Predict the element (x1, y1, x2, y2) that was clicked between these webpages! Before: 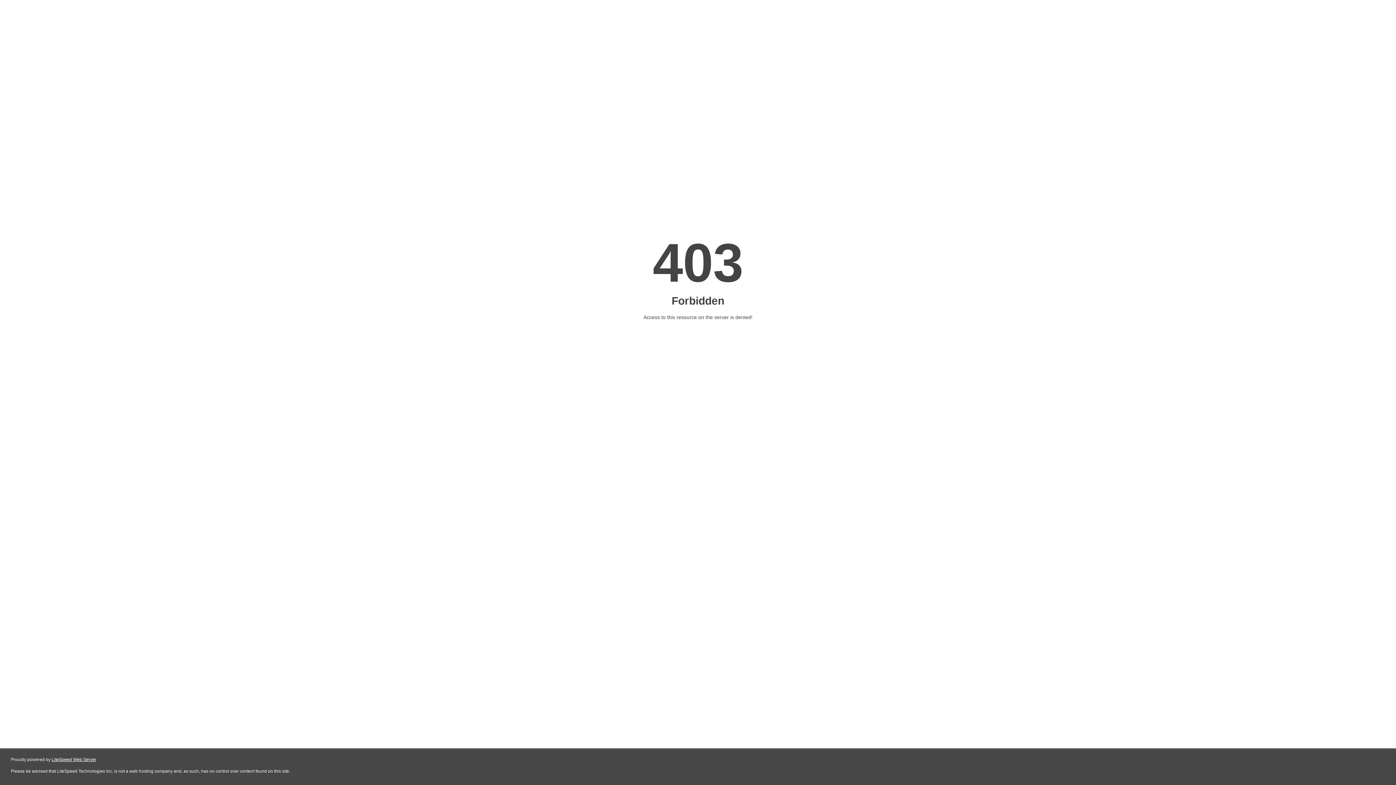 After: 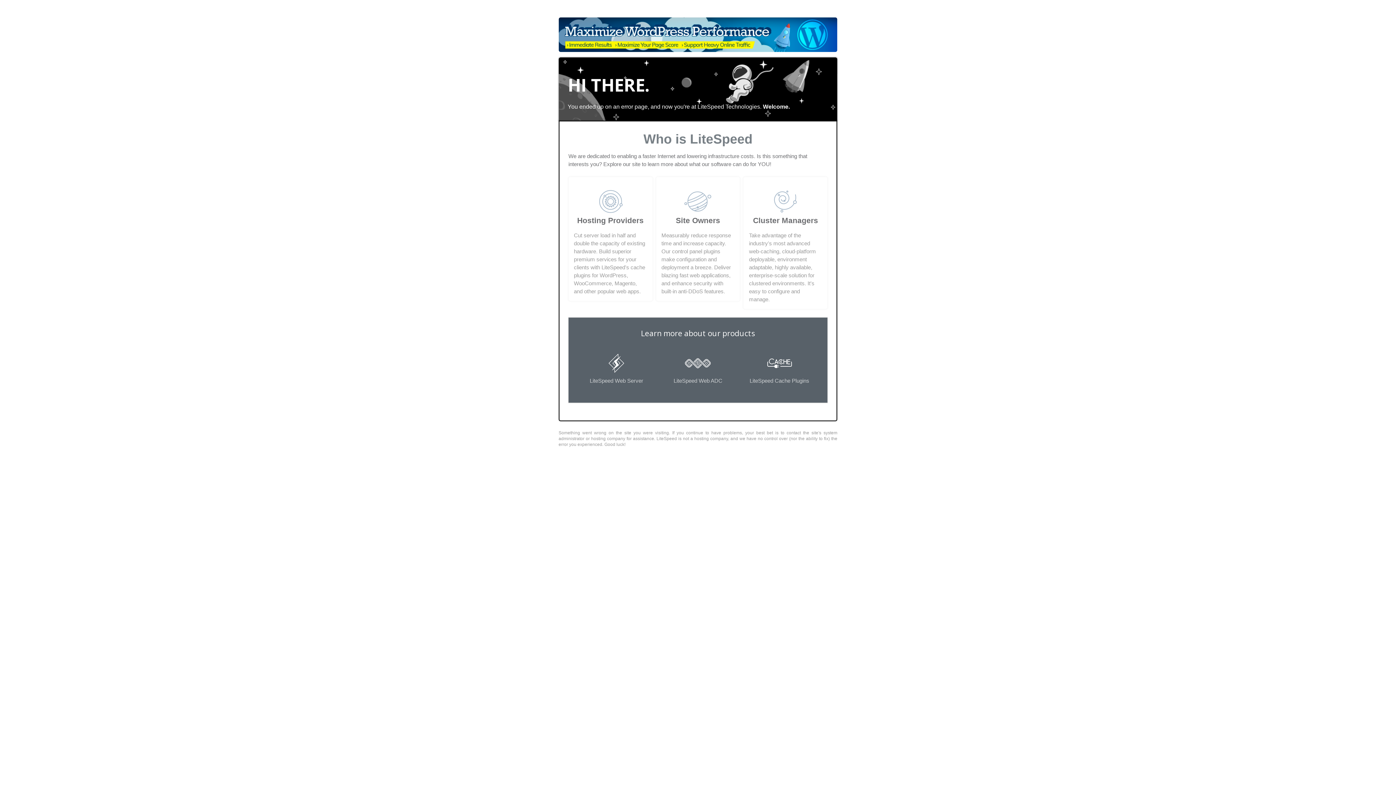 Action: bbox: (51, 757, 96, 762) label: LiteSpeed Web Server